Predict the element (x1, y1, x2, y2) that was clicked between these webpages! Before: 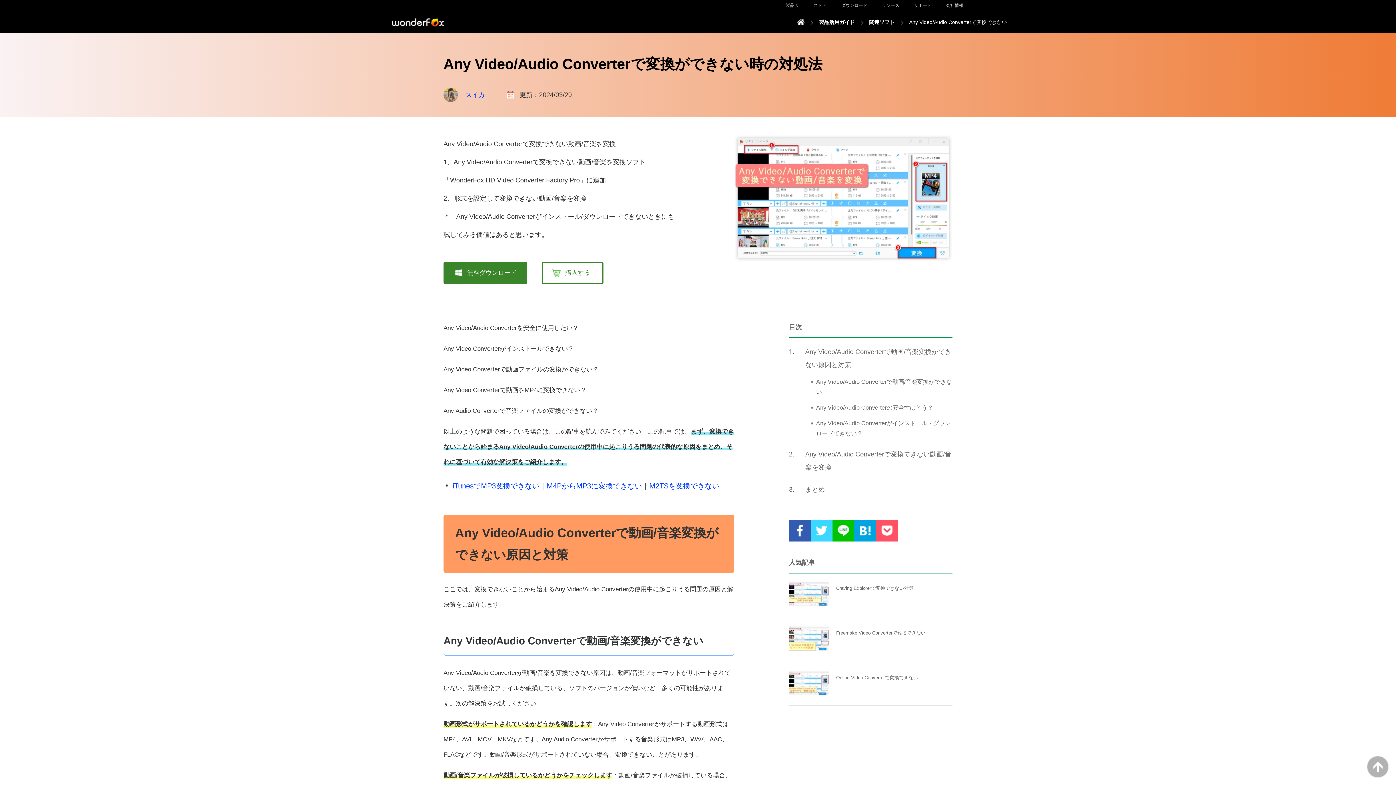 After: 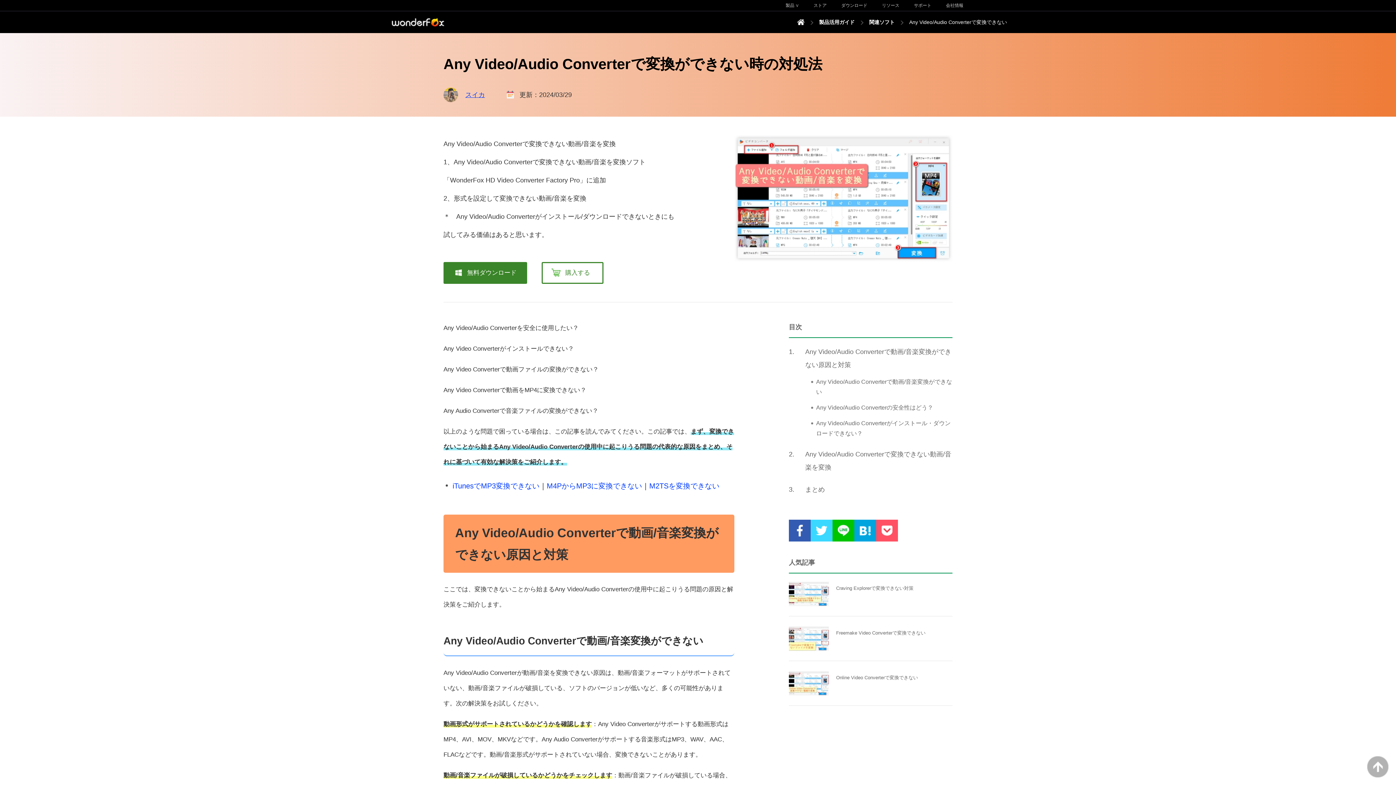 Action: bbox: (465, 91, 485, 98) label: スイカ